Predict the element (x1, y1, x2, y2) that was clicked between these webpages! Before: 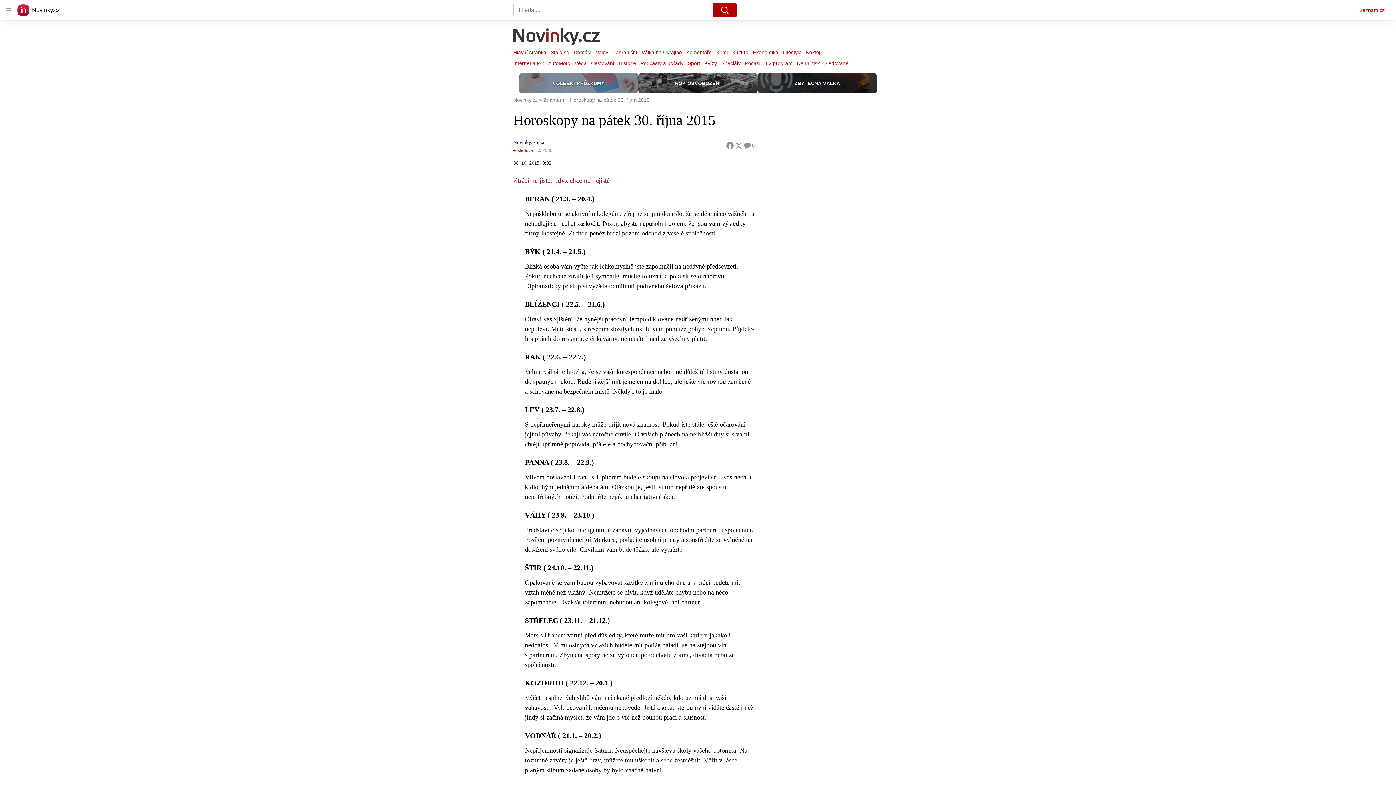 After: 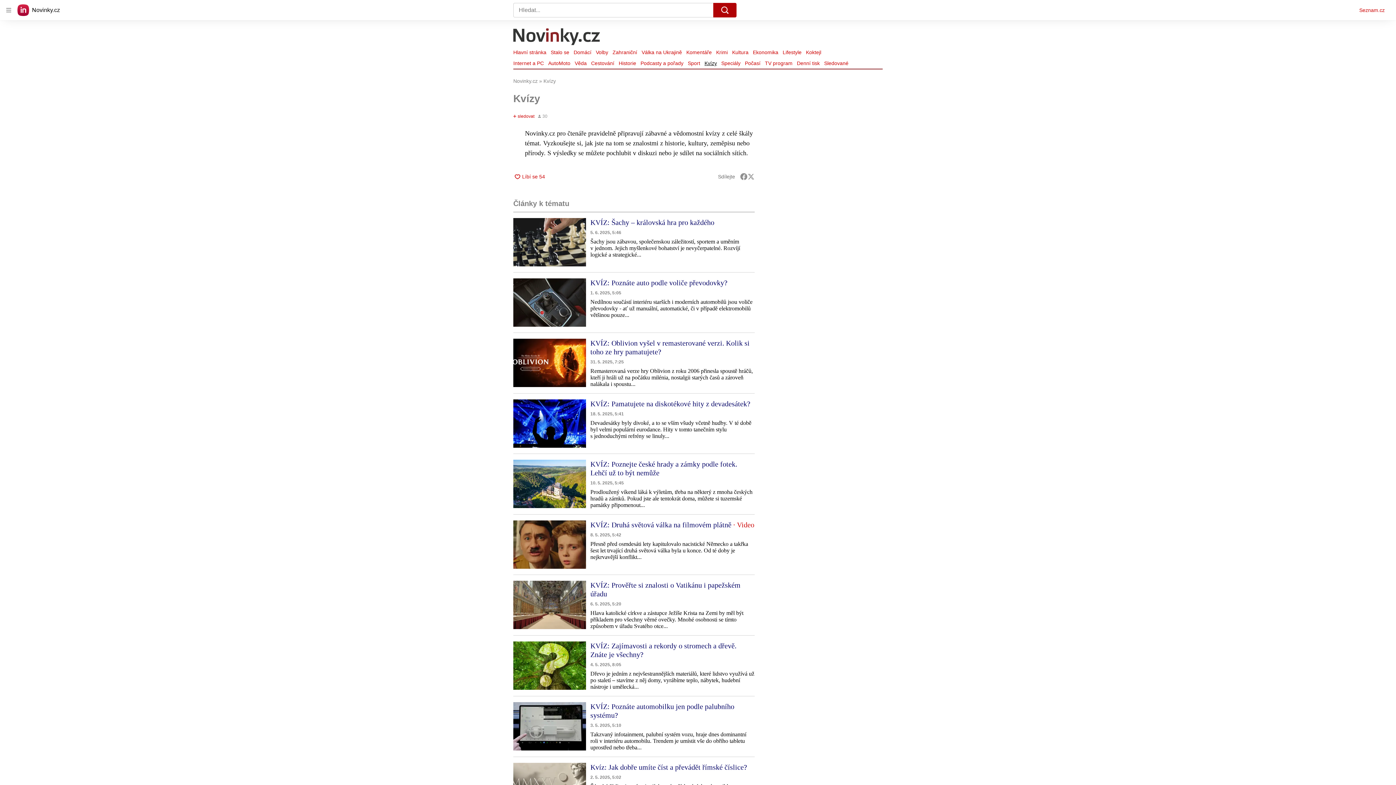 Action: bbox: (702, 58, 719, 68) label: Kvízy